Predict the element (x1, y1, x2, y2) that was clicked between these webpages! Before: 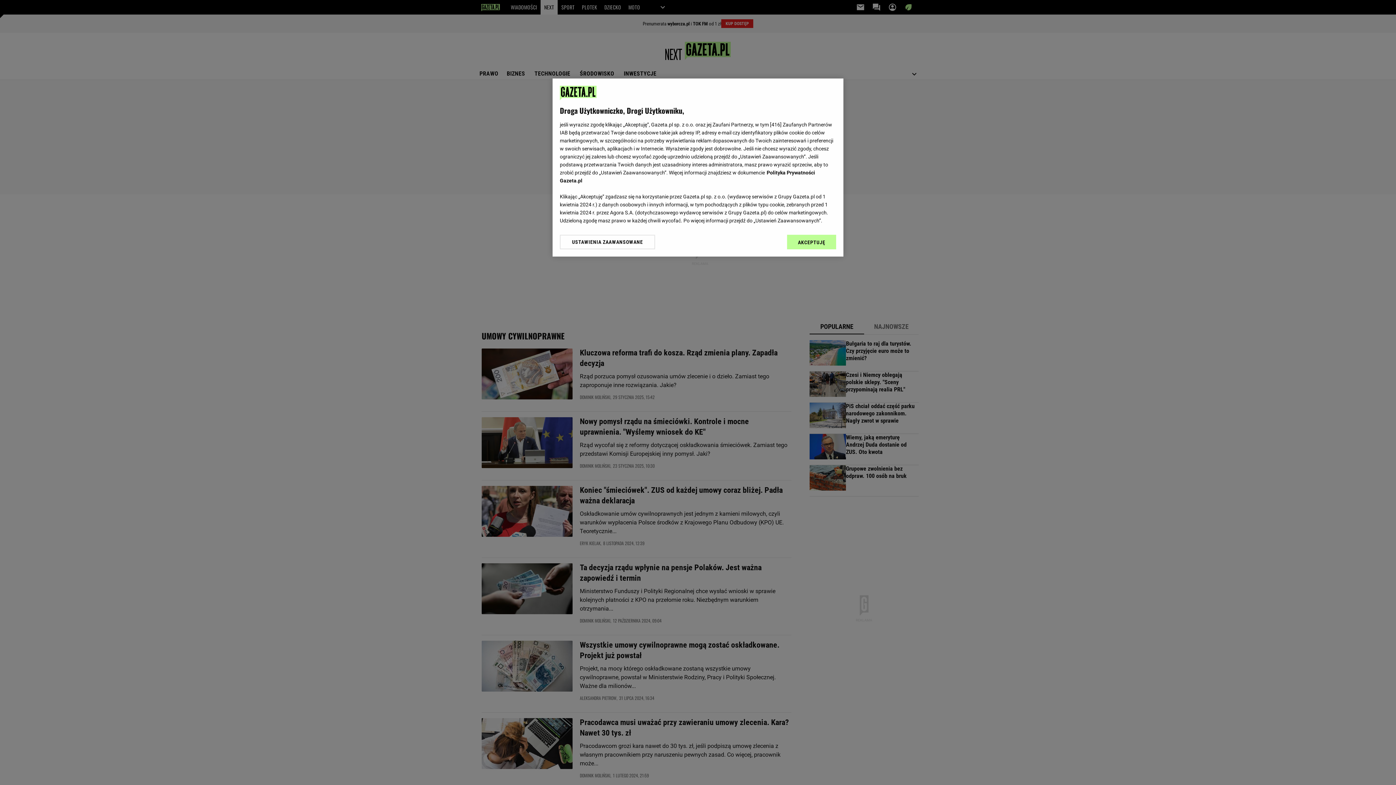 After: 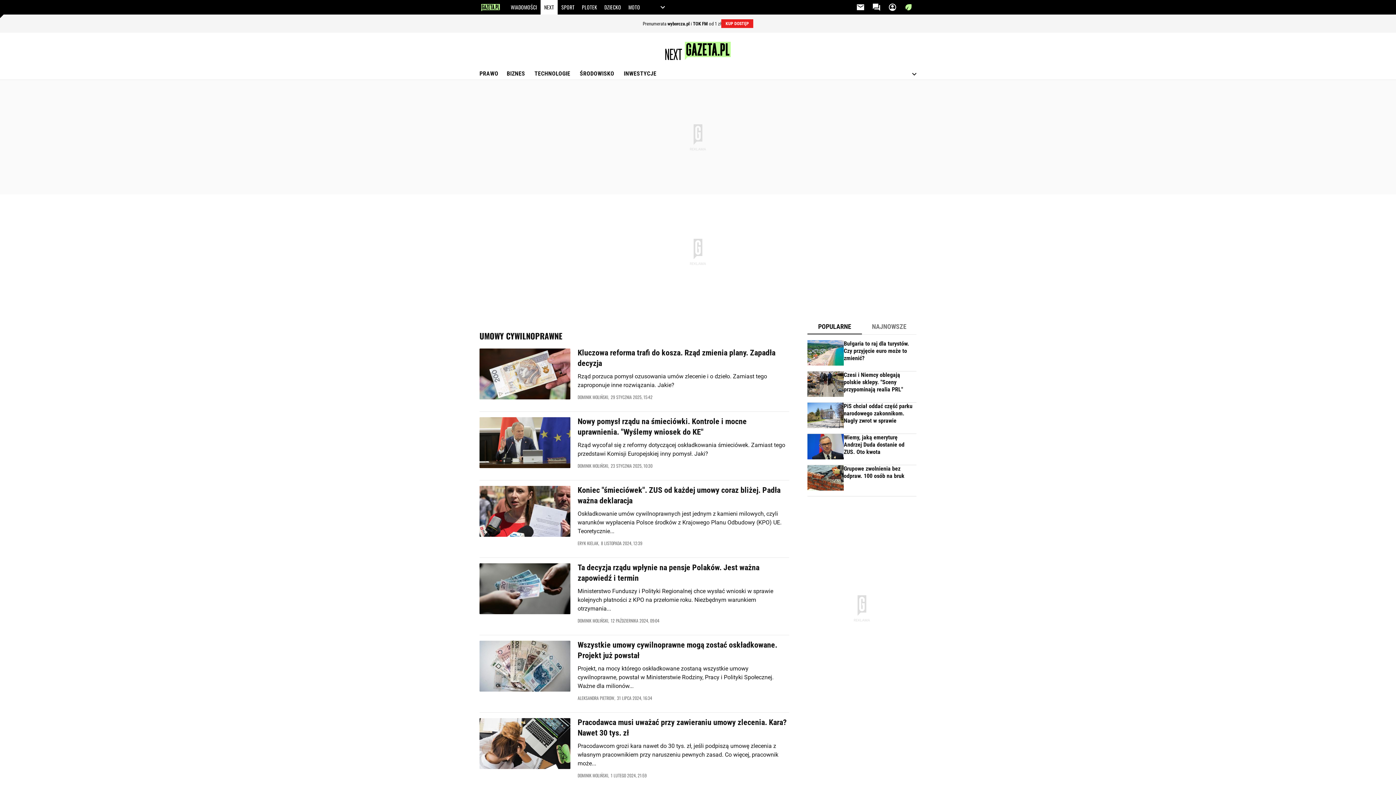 Action: label: AKCEPTUJĘ bbox: (787, 234, 836, 249)